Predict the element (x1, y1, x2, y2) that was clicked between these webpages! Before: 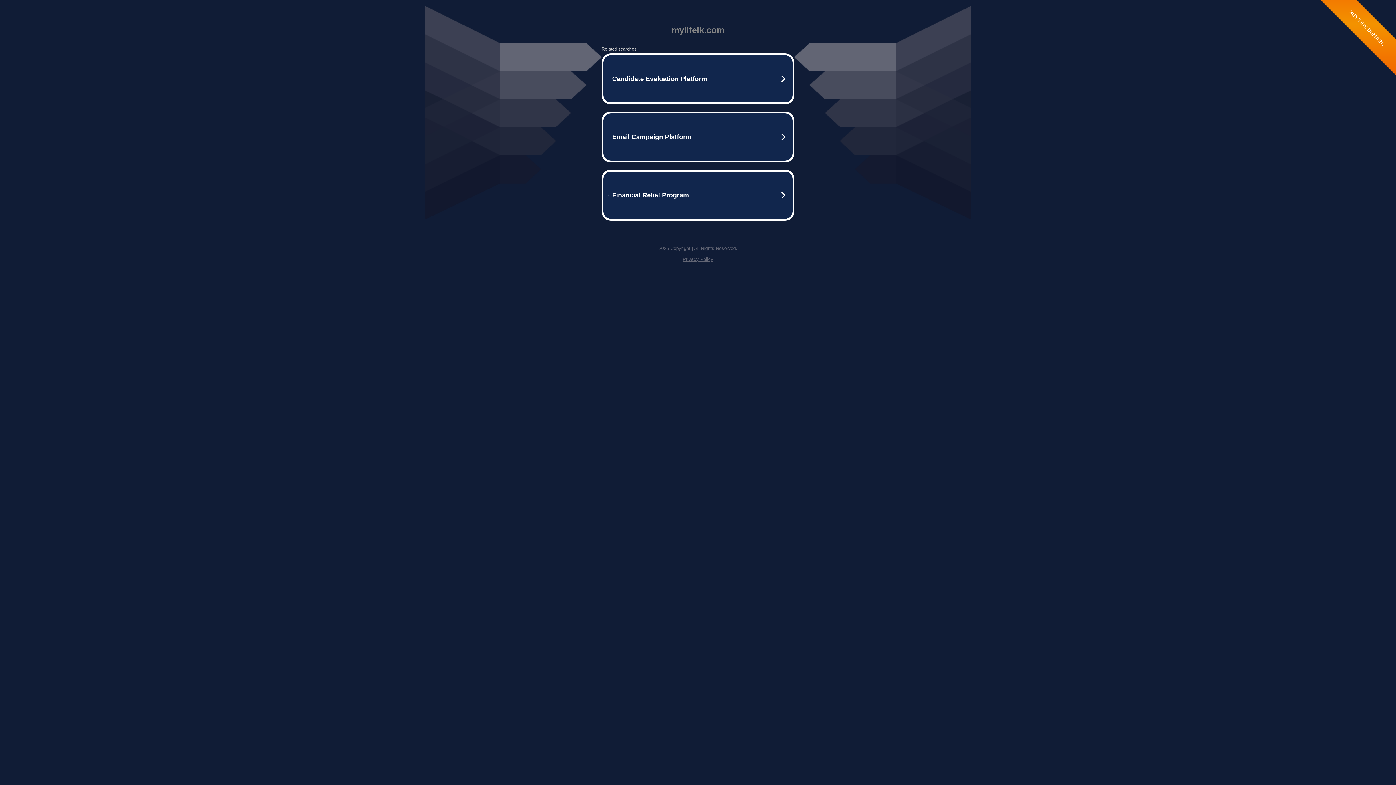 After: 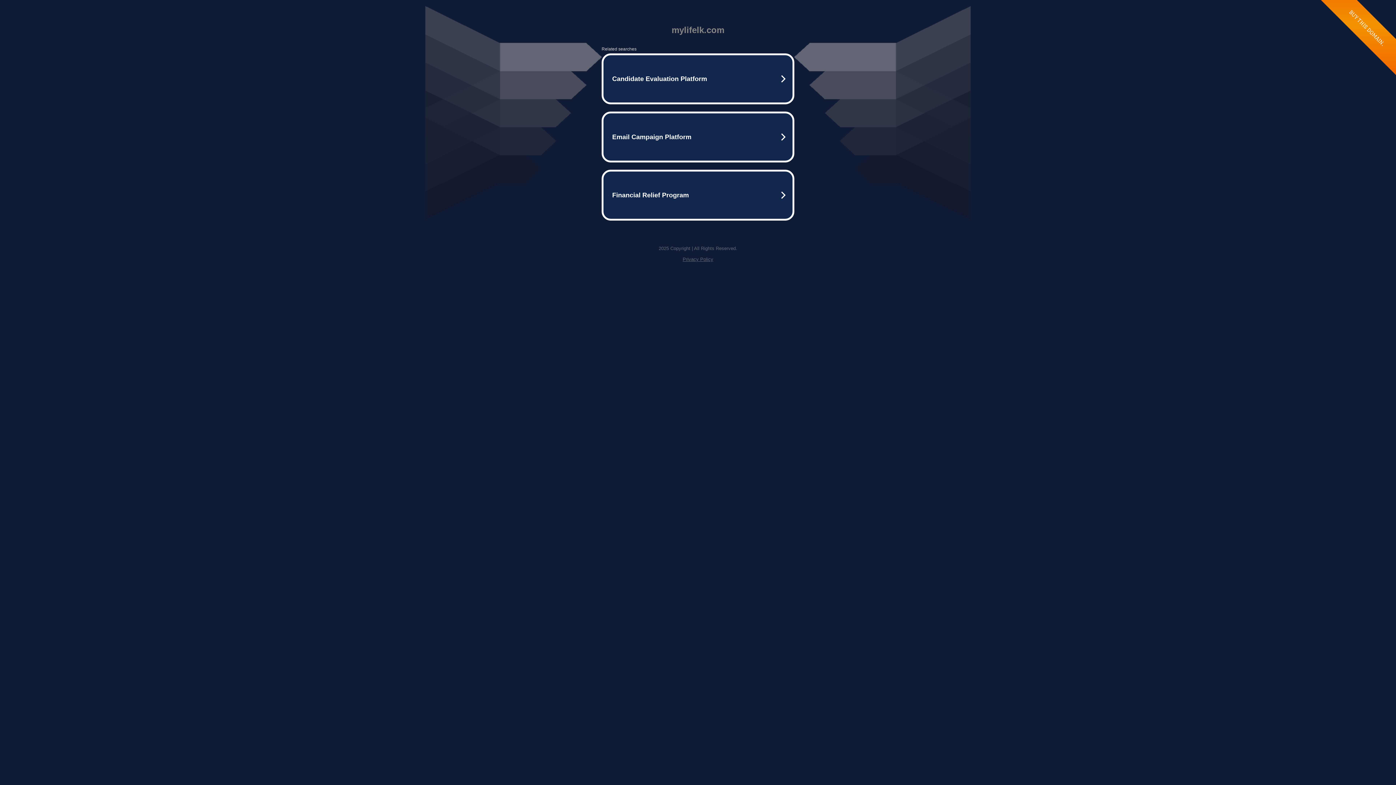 Action: label: Privacy Policy bbox: (682, 256, 713, 262)